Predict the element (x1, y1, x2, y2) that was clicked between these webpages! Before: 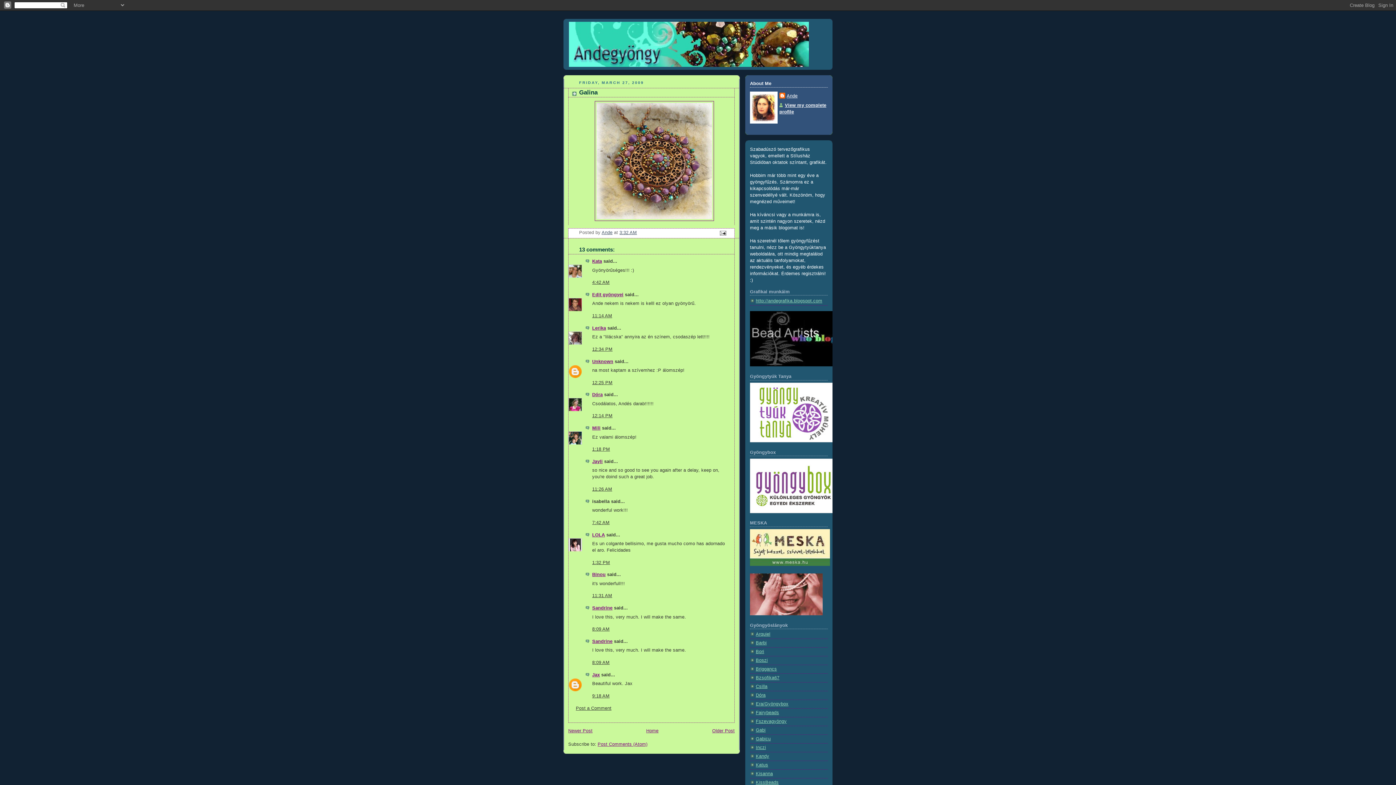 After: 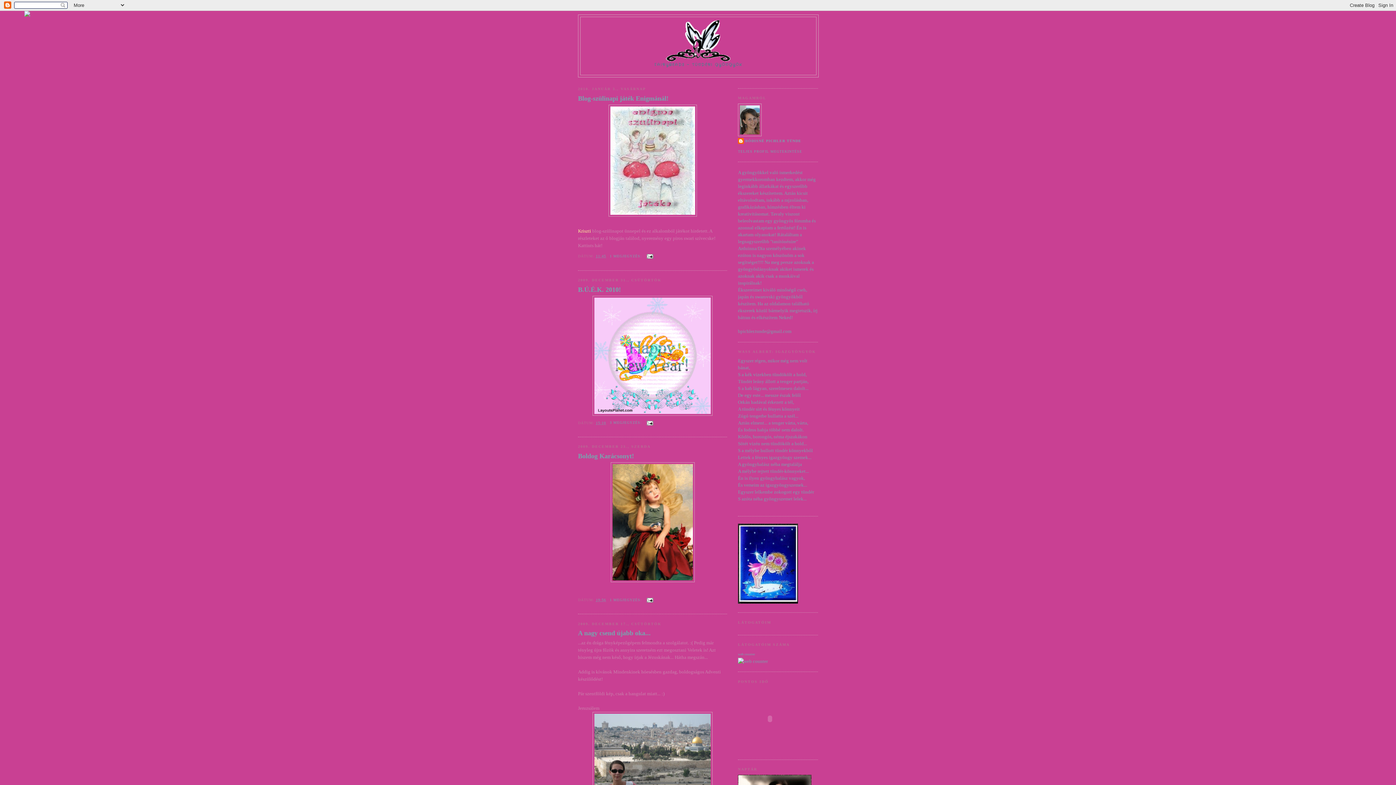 Action: bbox: (756, 710, 779, 715) label: Fairybeads